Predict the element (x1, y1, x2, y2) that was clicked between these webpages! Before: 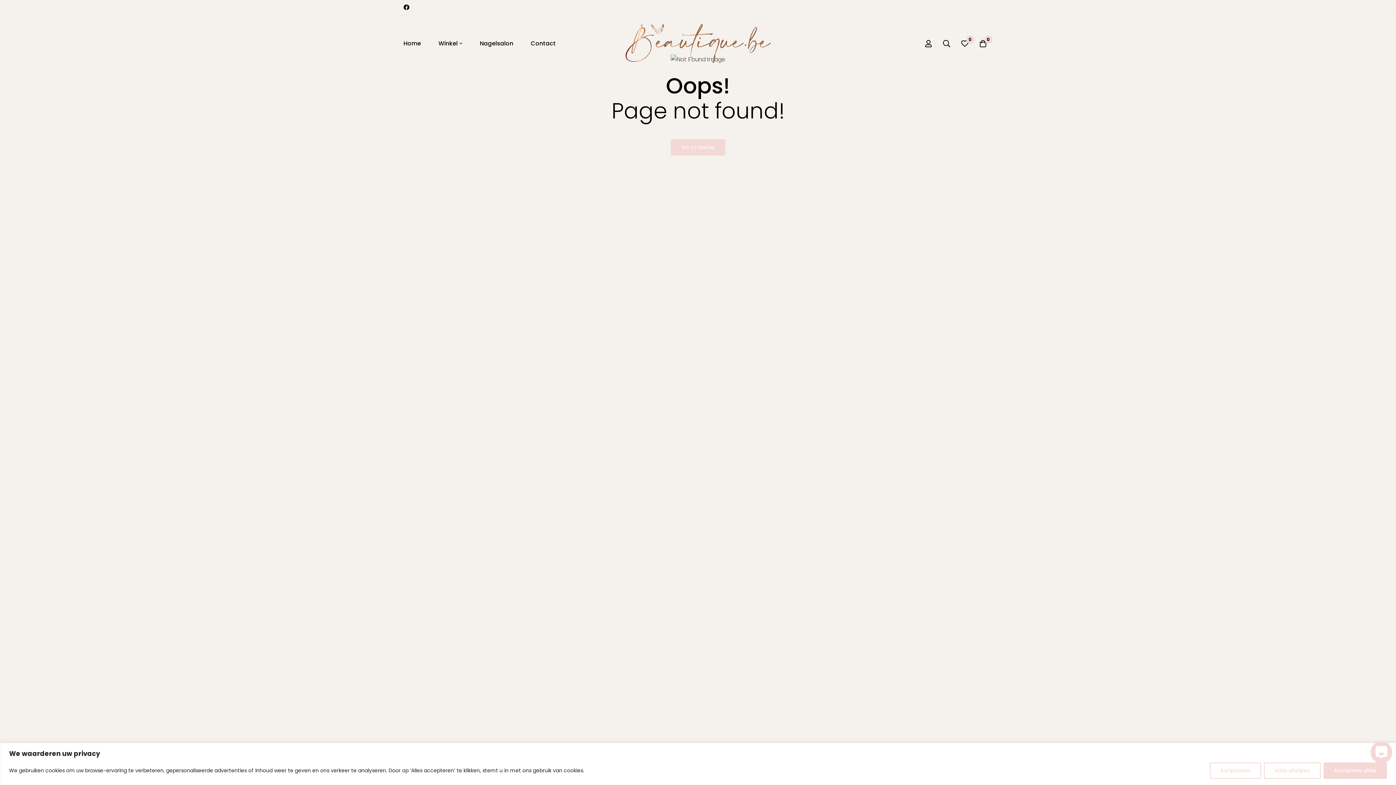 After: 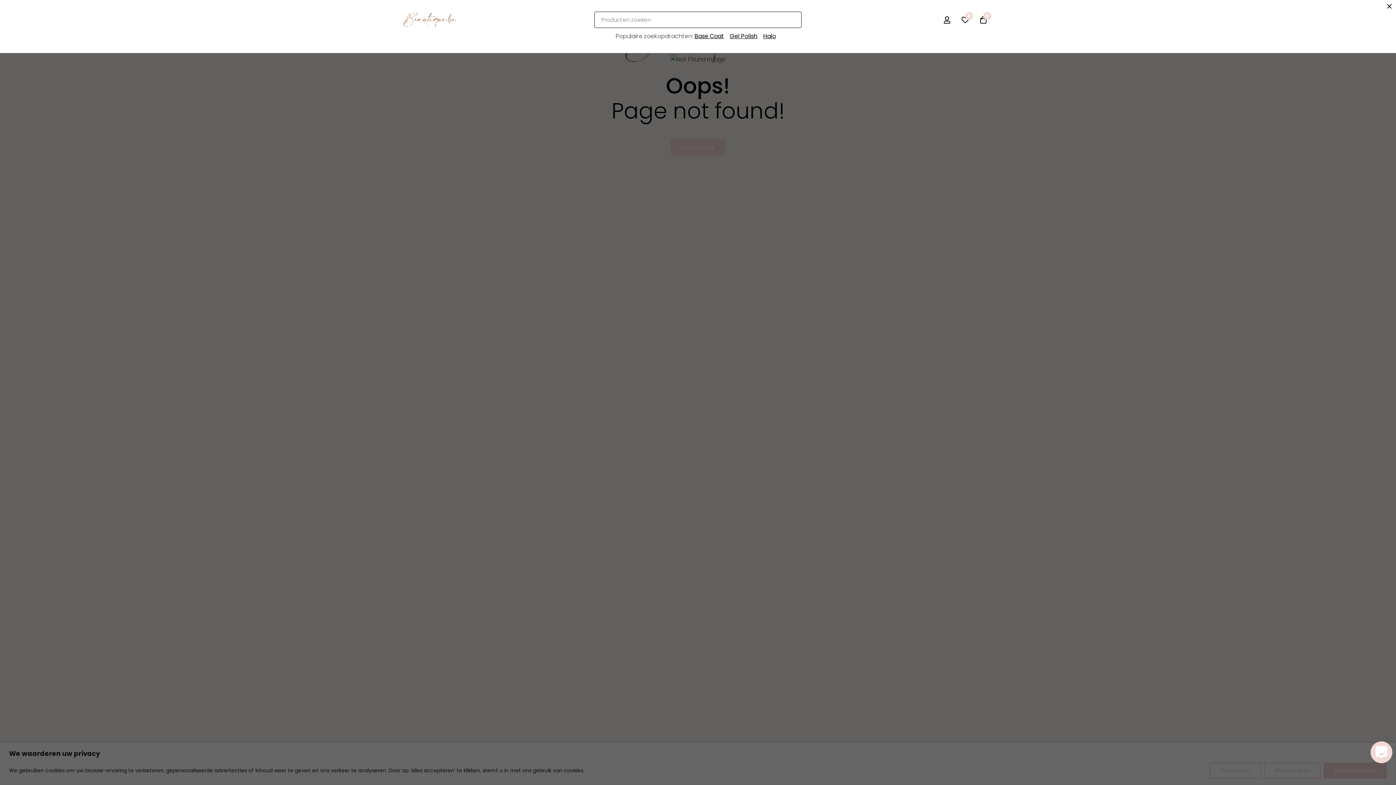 Action: bbox: (937, 39, 956, 47) label: Zoeken